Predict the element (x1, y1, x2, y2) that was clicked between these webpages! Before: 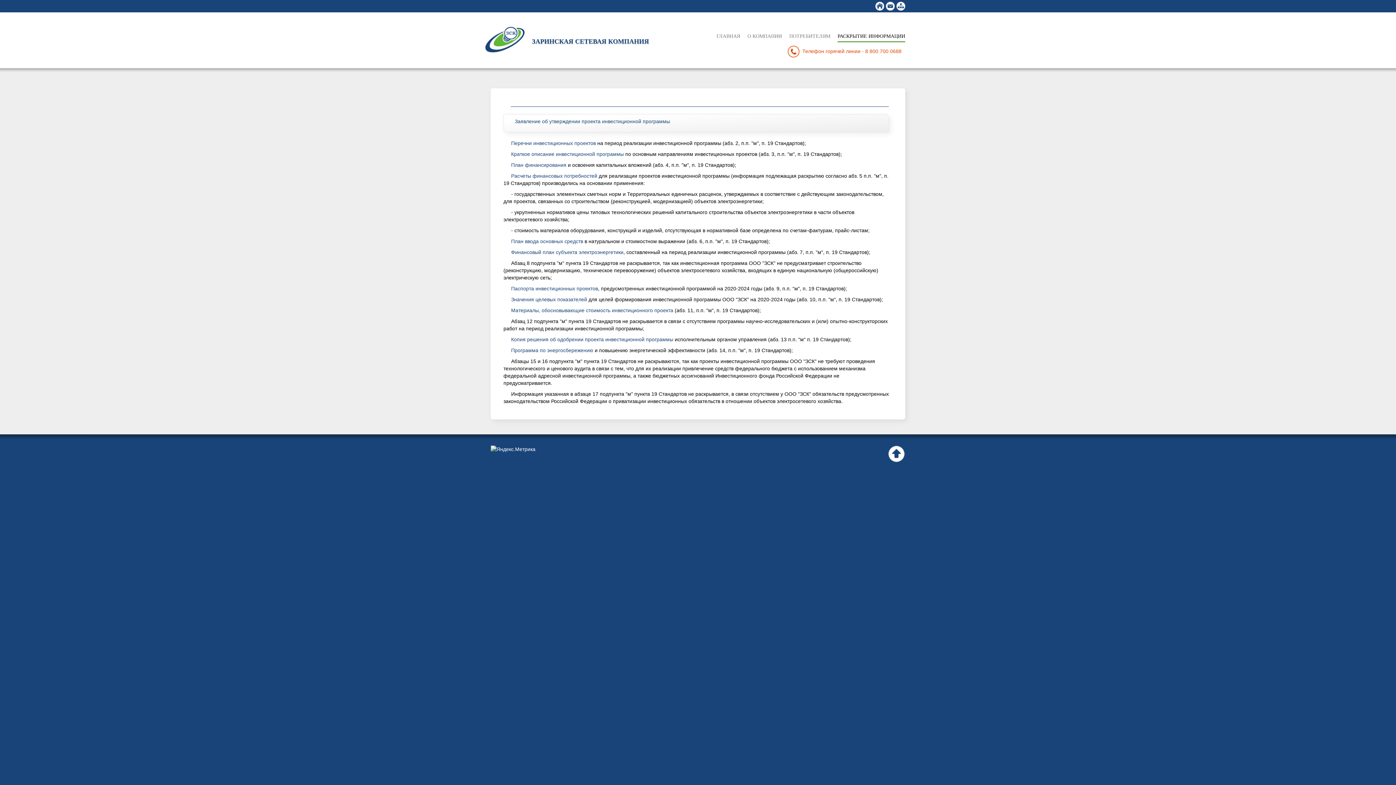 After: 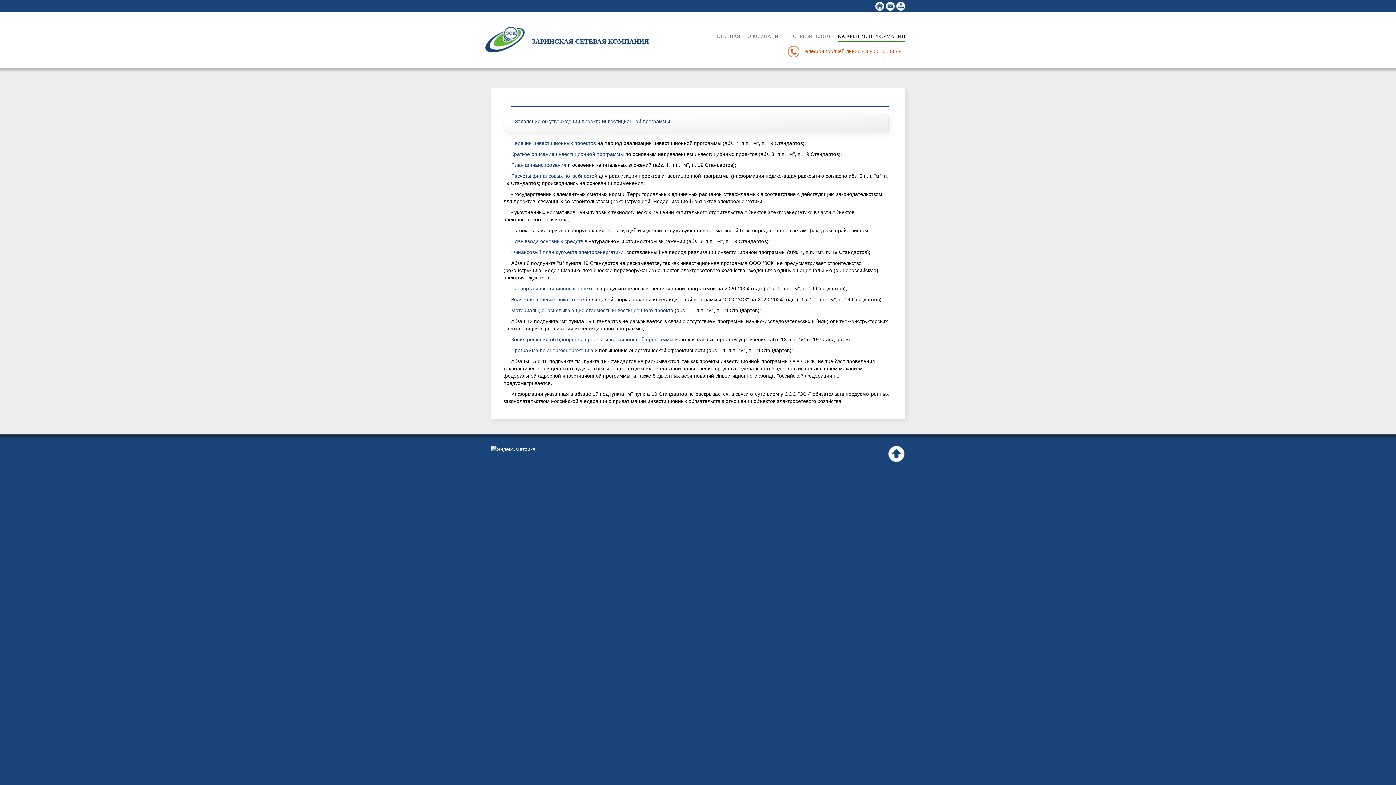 Action: bbox: (886, 1, 894, 10)